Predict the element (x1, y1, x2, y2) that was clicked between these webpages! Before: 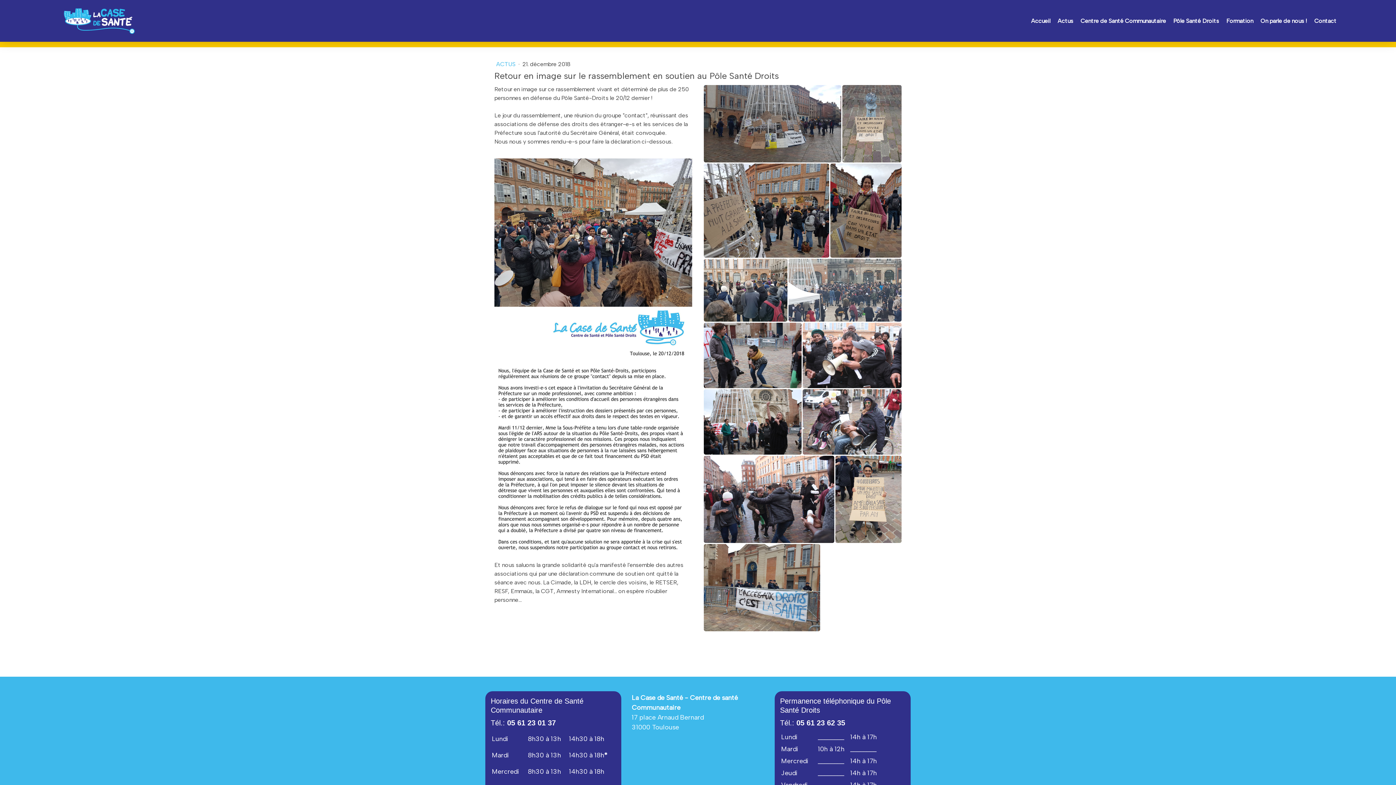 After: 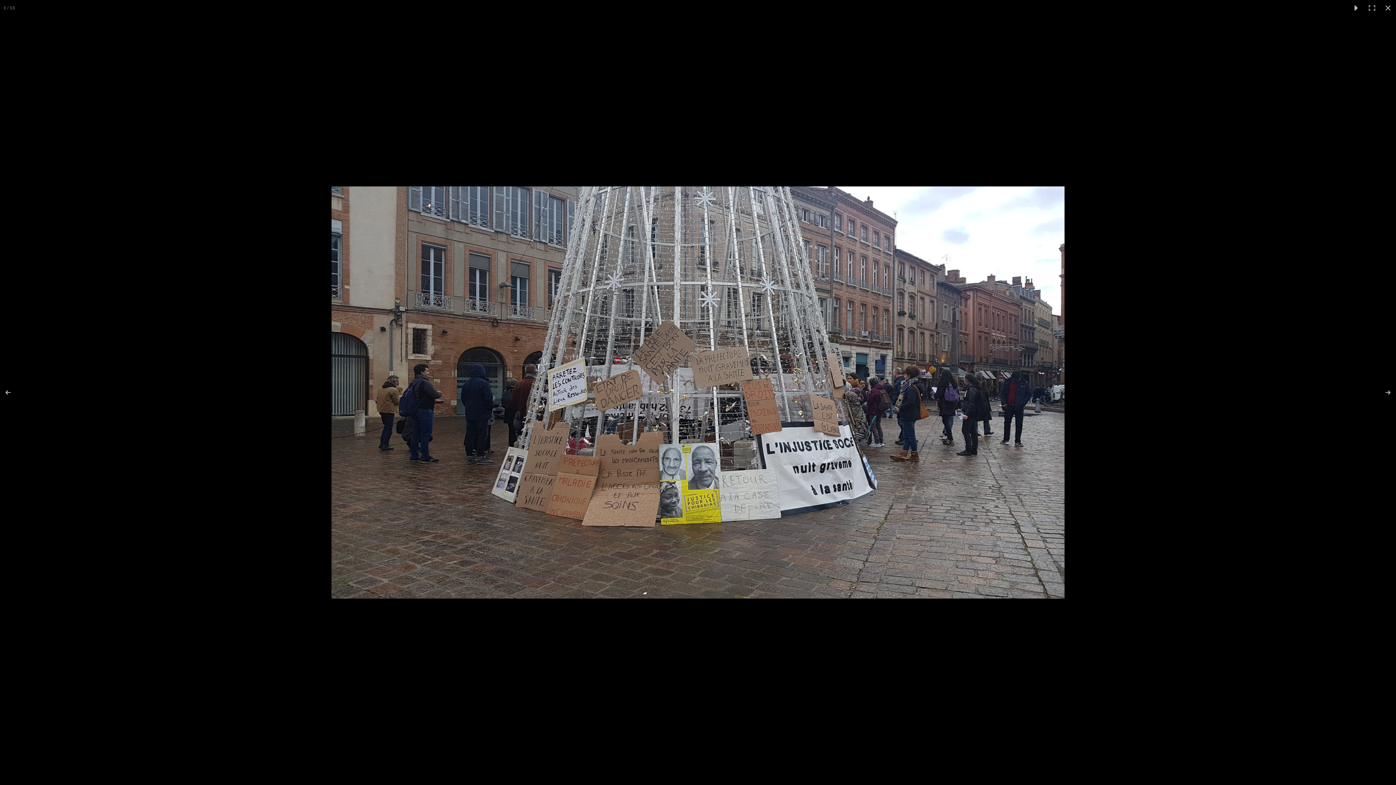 Action: bbox: (704, 85, 842, 162)